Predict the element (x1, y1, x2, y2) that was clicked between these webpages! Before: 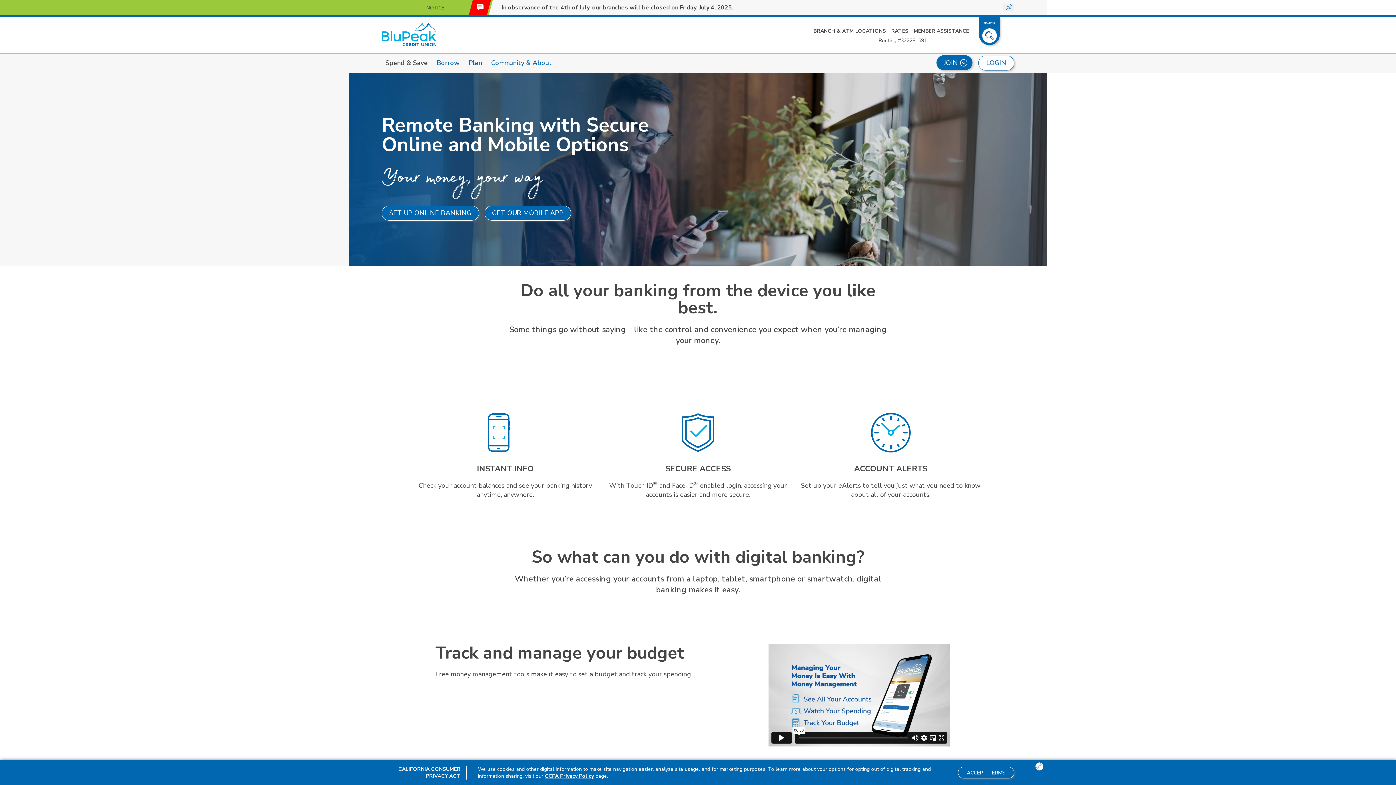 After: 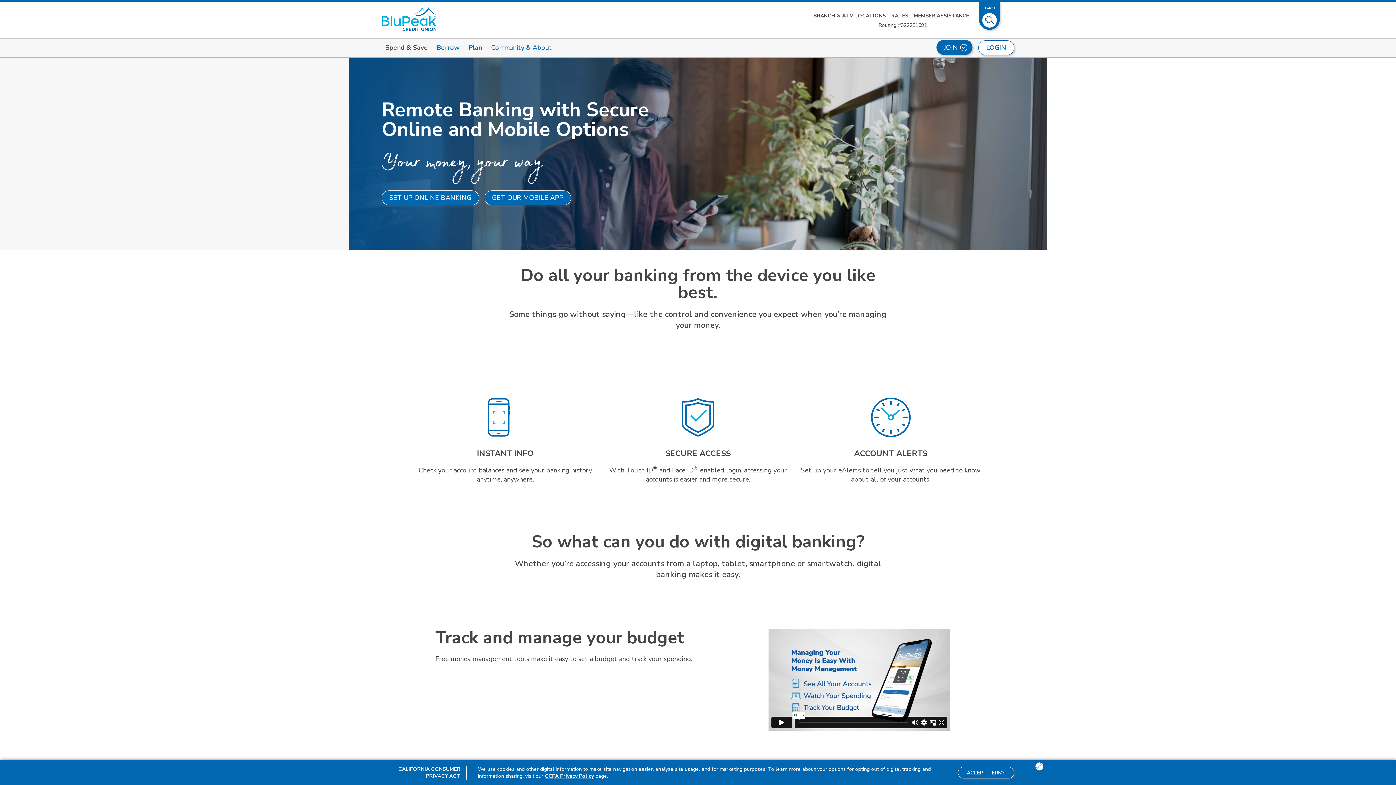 Action: bbox: (1003, 3, 1014, 10) label: Close Site-wide Alert